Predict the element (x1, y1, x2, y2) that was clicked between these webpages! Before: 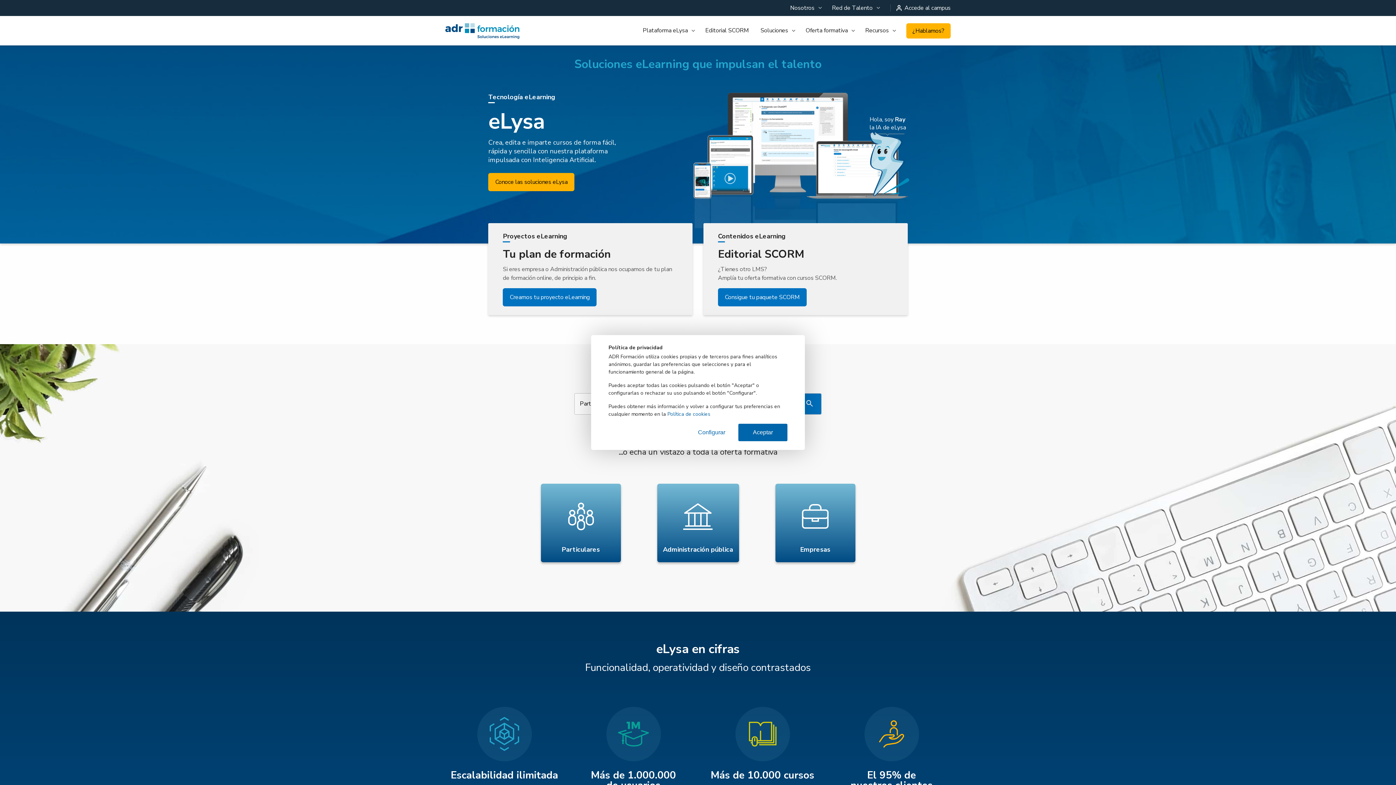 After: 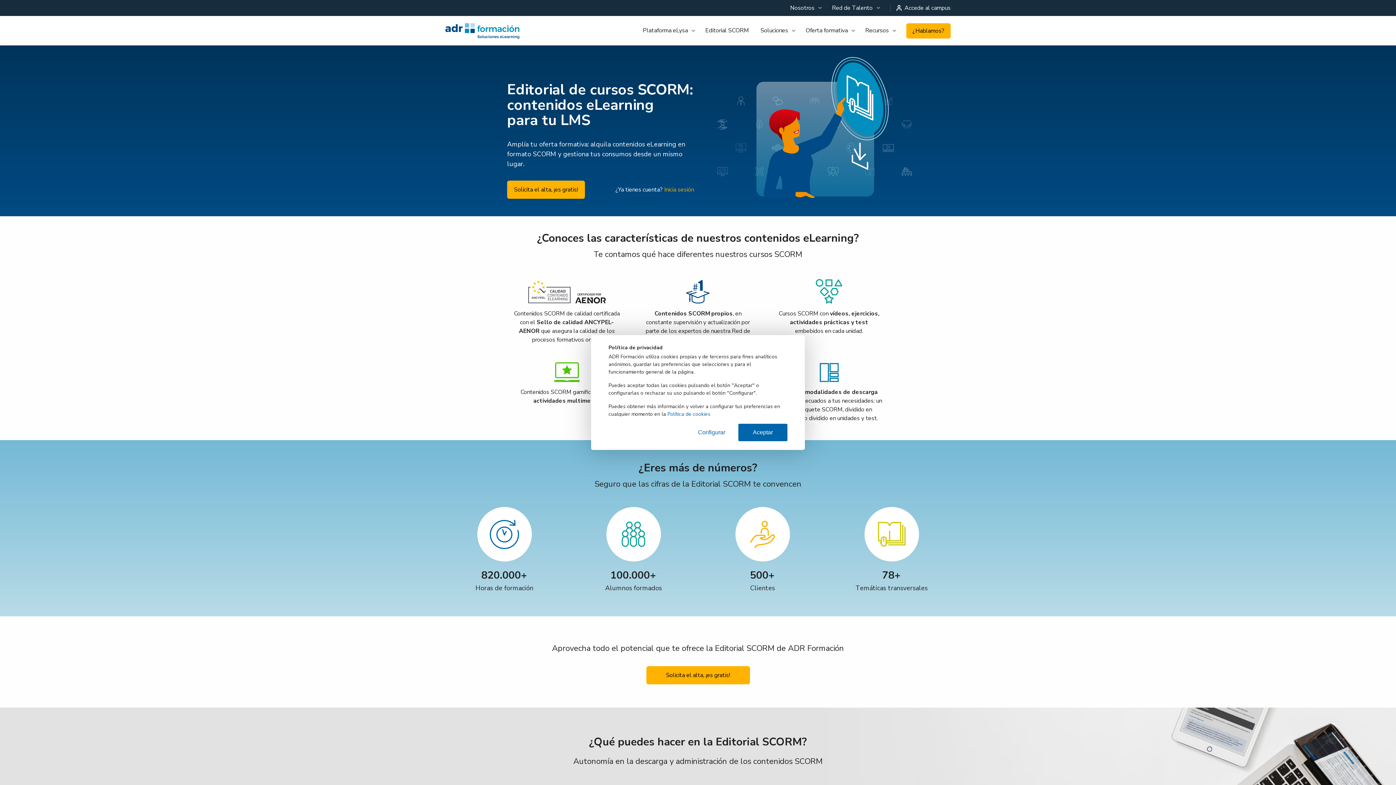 Action: bbox: (718, 288, 806, 306) label: Consigue tu paquete SCORM